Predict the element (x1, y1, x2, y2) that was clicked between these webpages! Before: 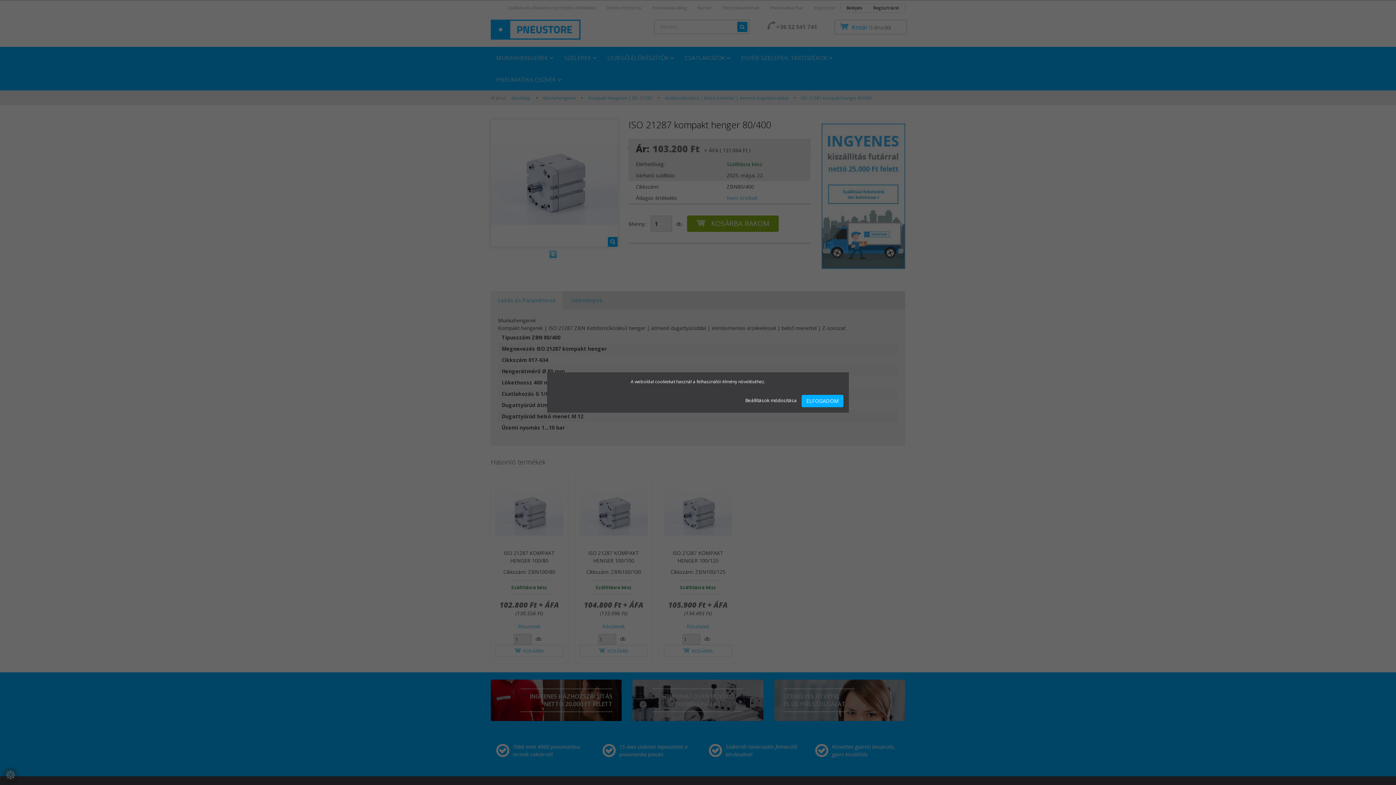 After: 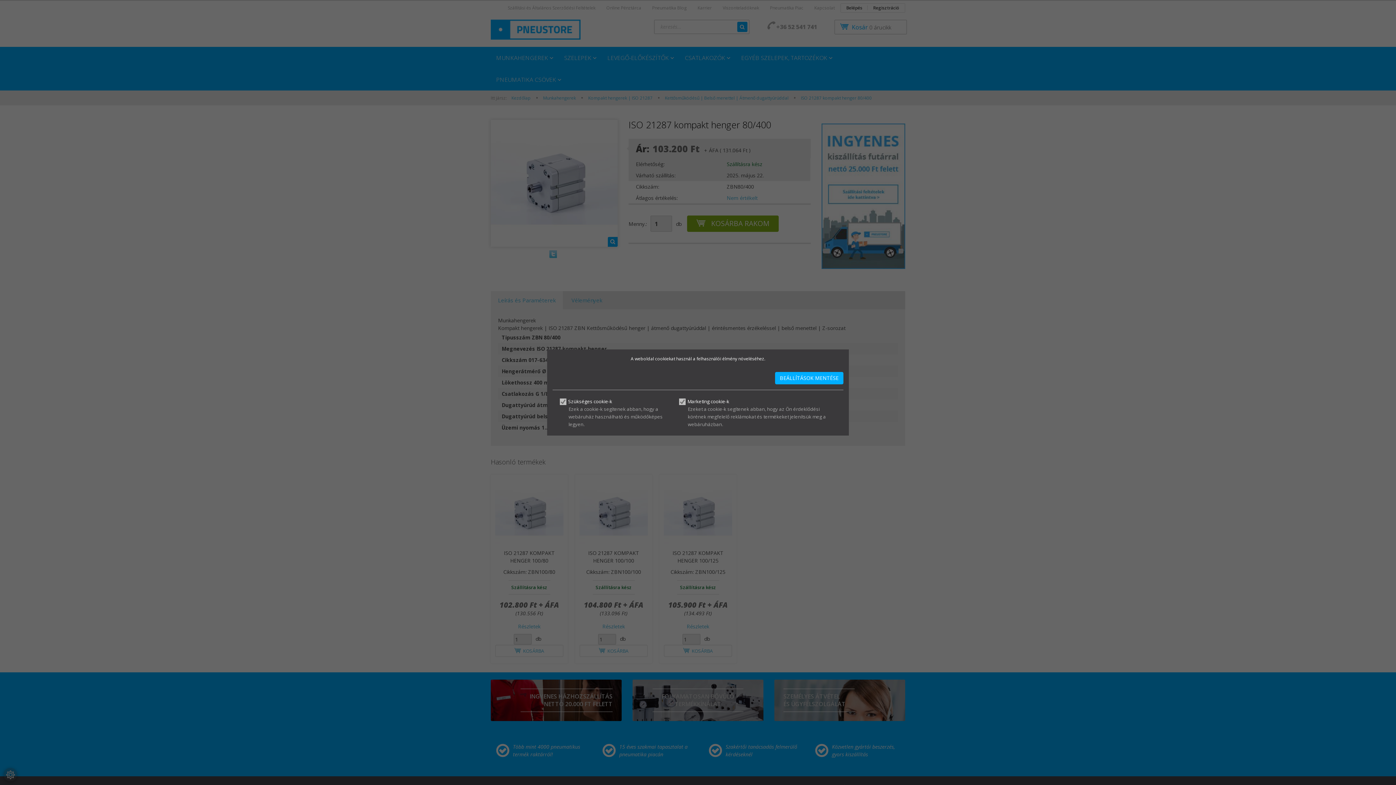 Action: label: Beállítások módosítása  bbox: (745, 397, 798, 403)